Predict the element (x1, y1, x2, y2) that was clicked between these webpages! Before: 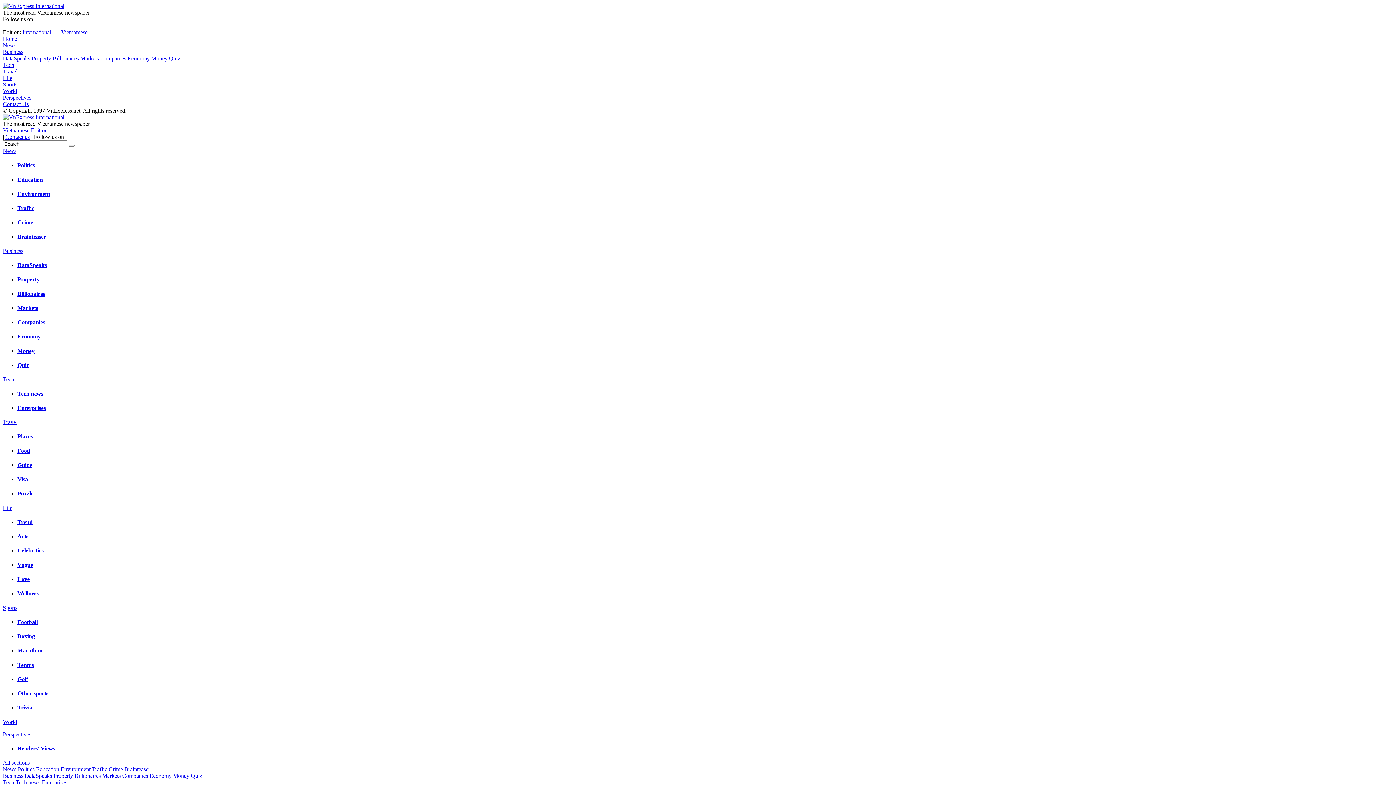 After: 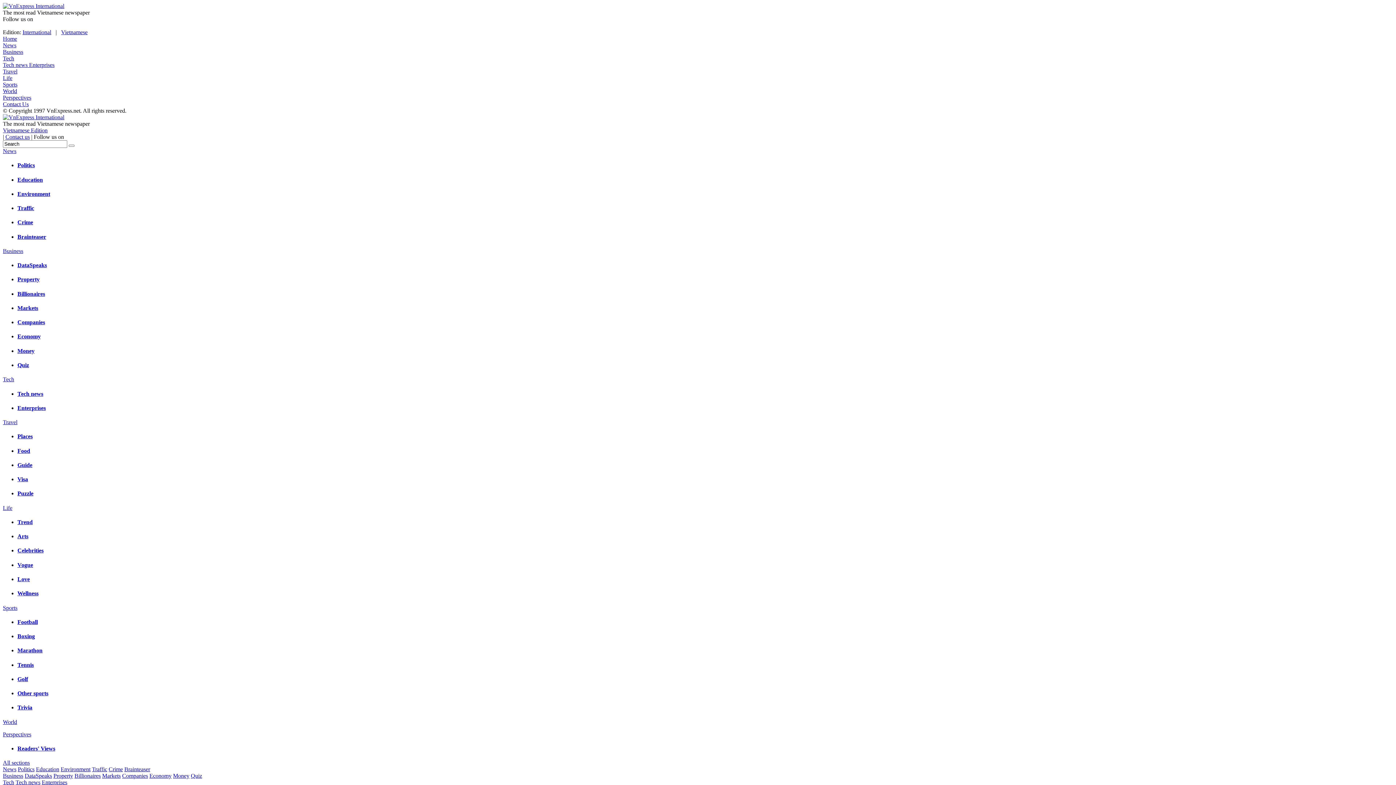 Action: label: Tech bbox: (2, 376, 14, 382)